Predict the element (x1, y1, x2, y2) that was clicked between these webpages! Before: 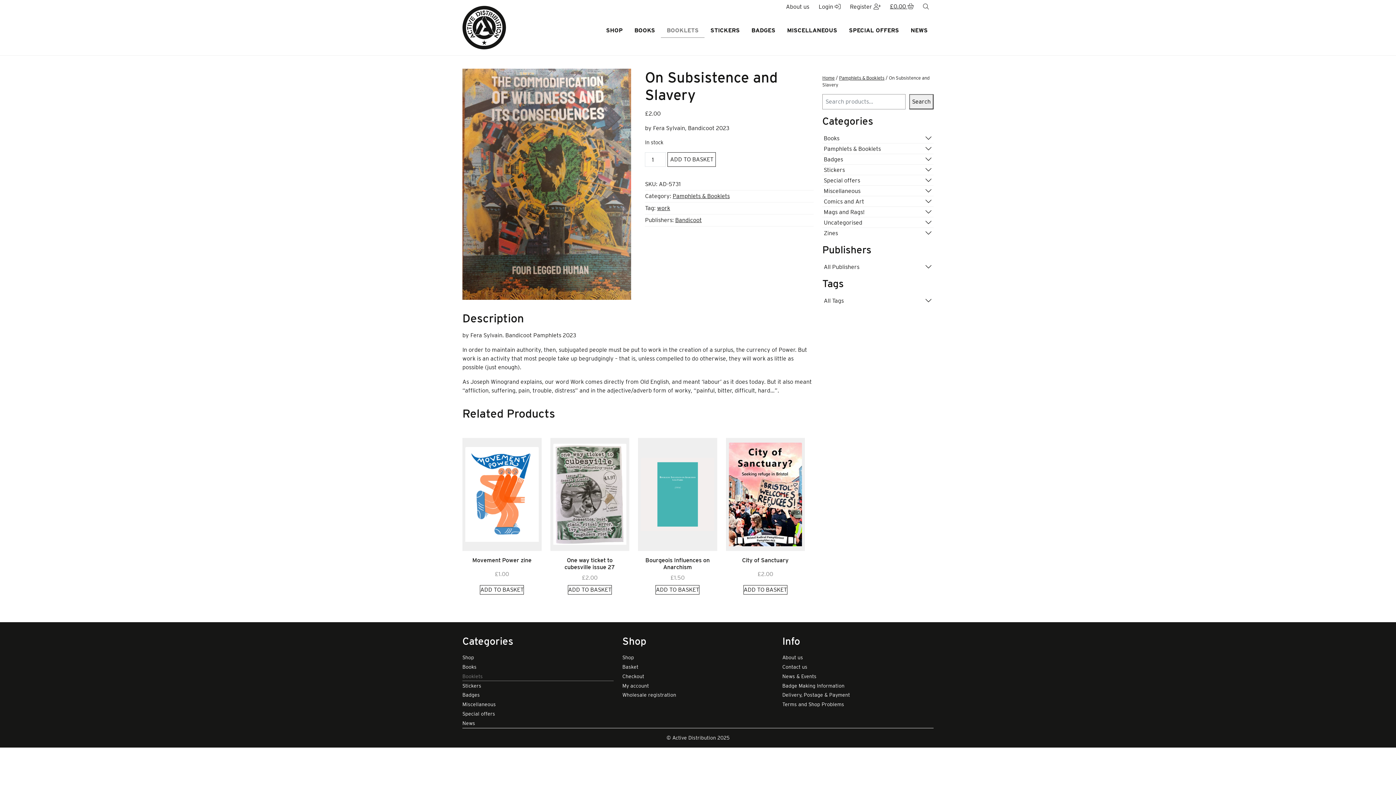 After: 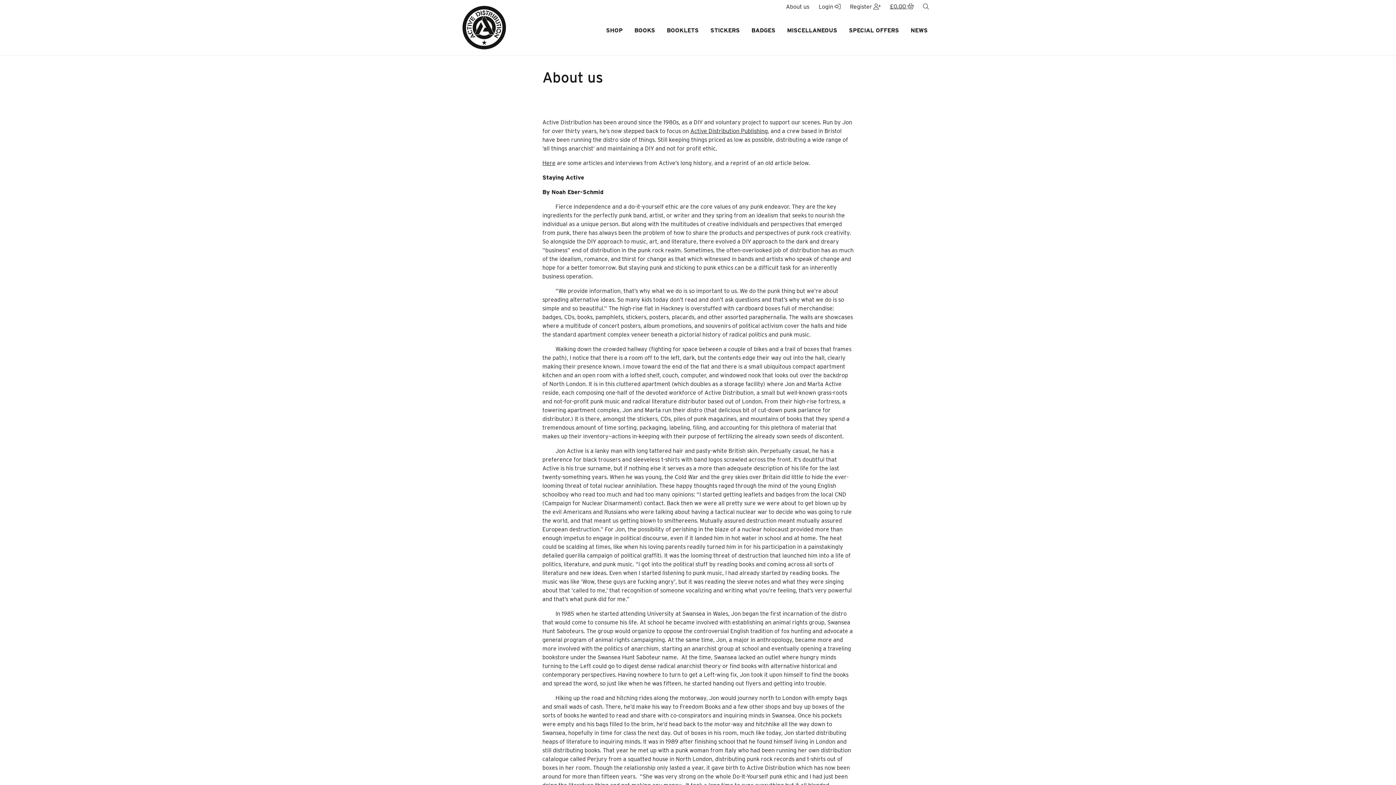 Action: label: About us bbox: (782, 653, 933, 662)